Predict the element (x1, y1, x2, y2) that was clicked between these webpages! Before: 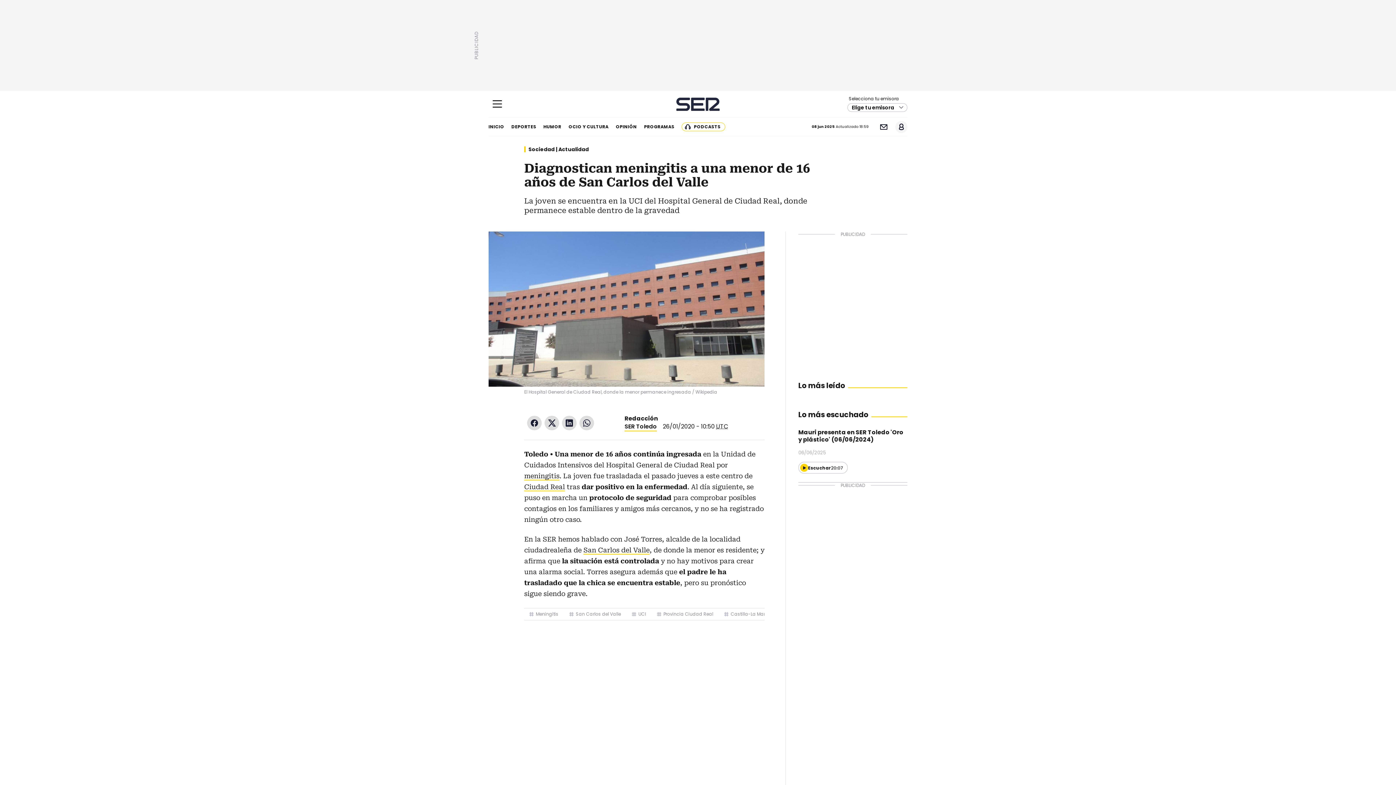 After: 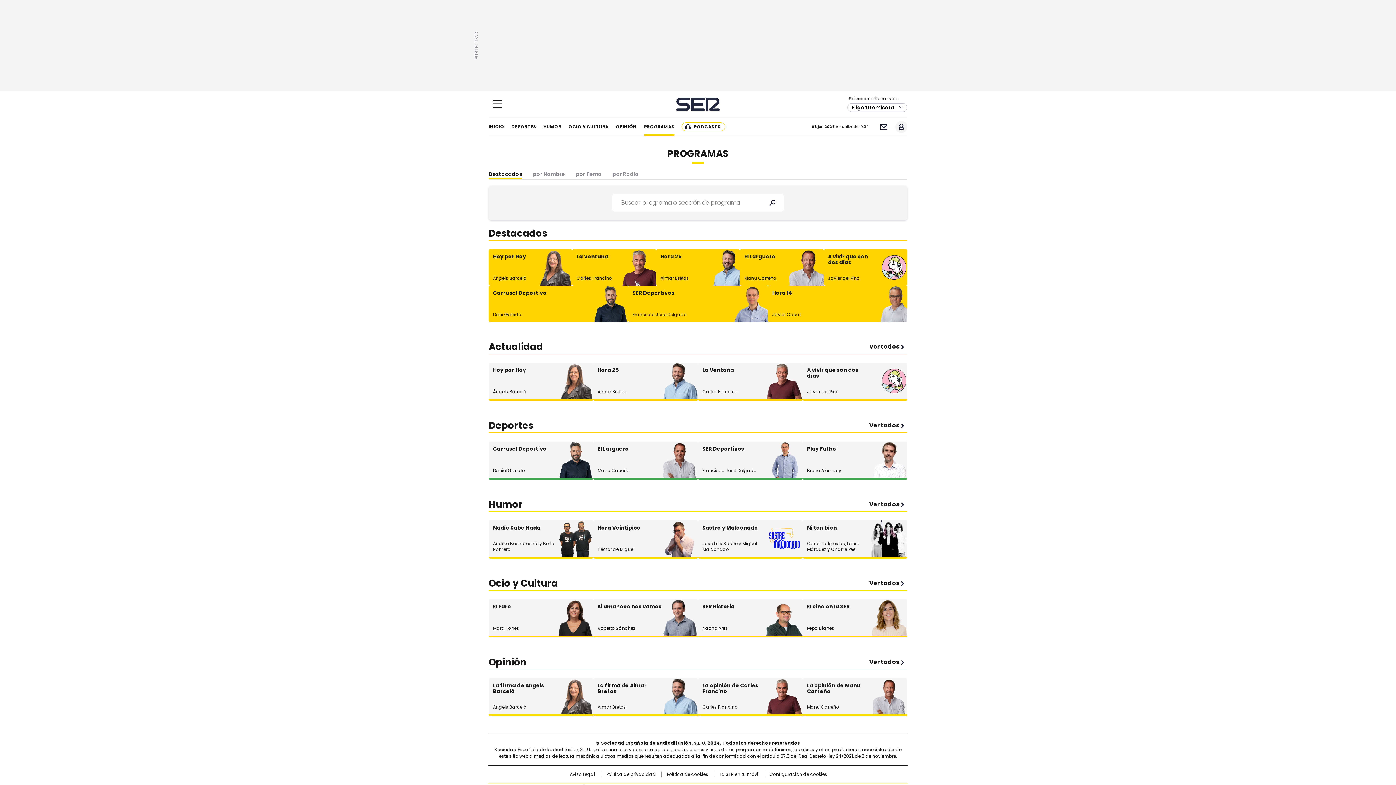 Action: bbox: (644, 117, 674, 136) label: PROGRAMAS